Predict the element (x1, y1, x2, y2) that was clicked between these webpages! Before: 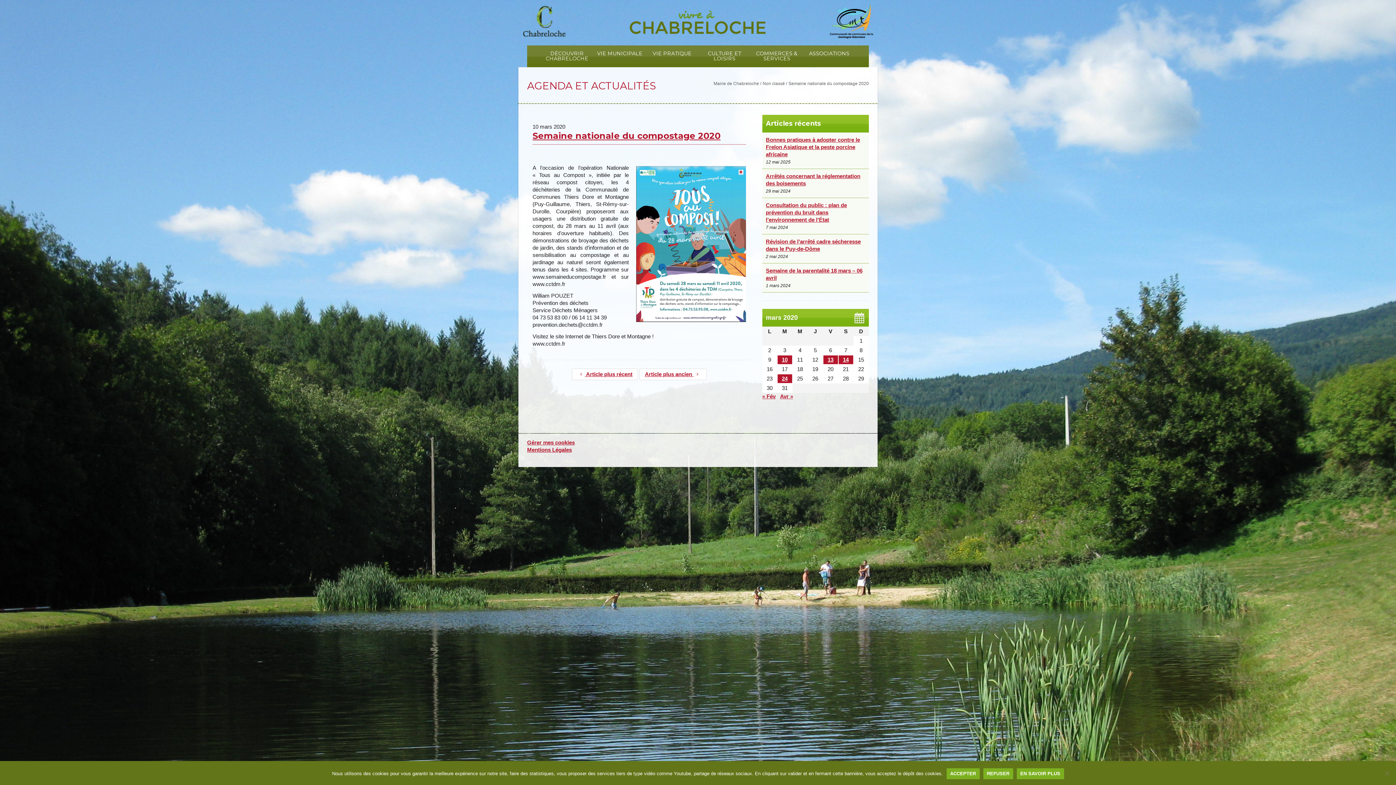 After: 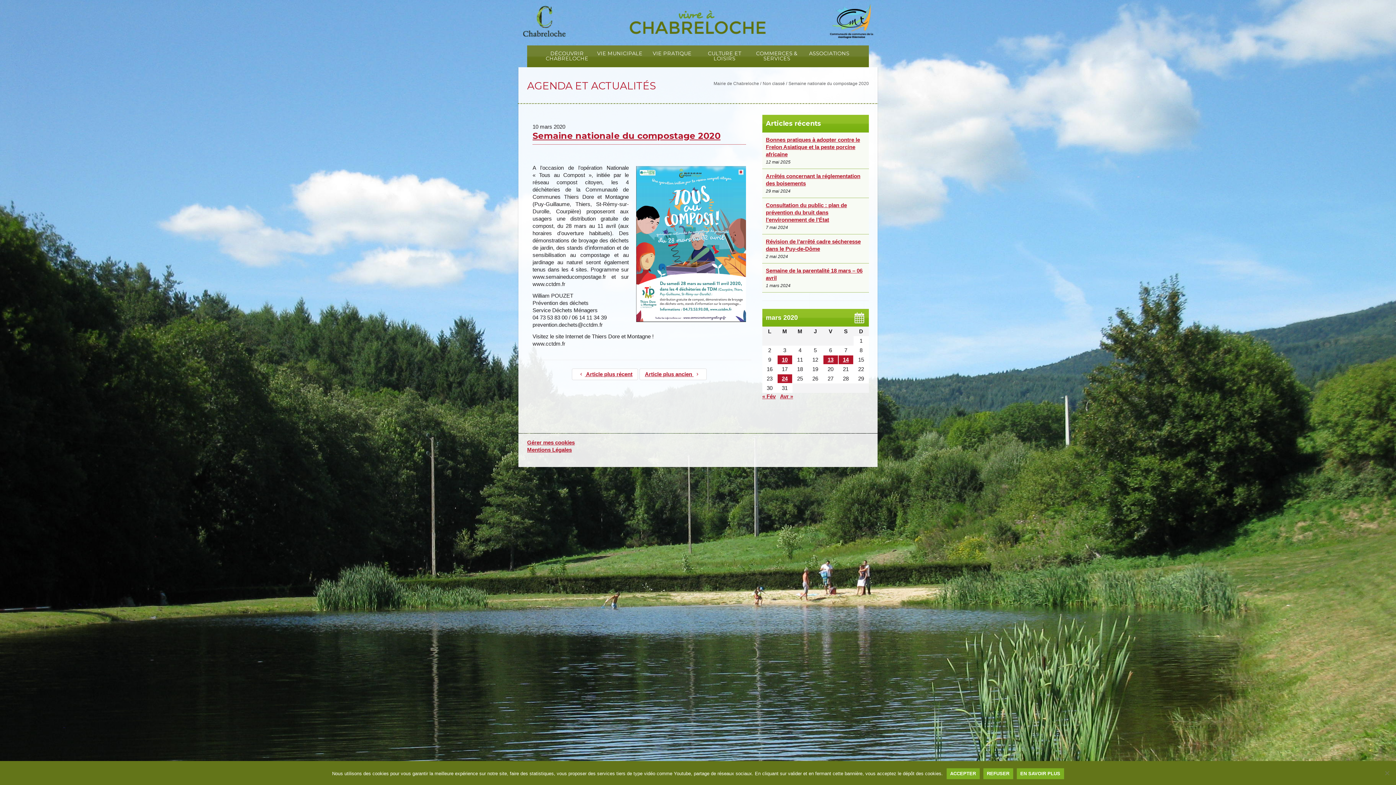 Action: label: Twitter bbox: (834, 439, 850, 454)